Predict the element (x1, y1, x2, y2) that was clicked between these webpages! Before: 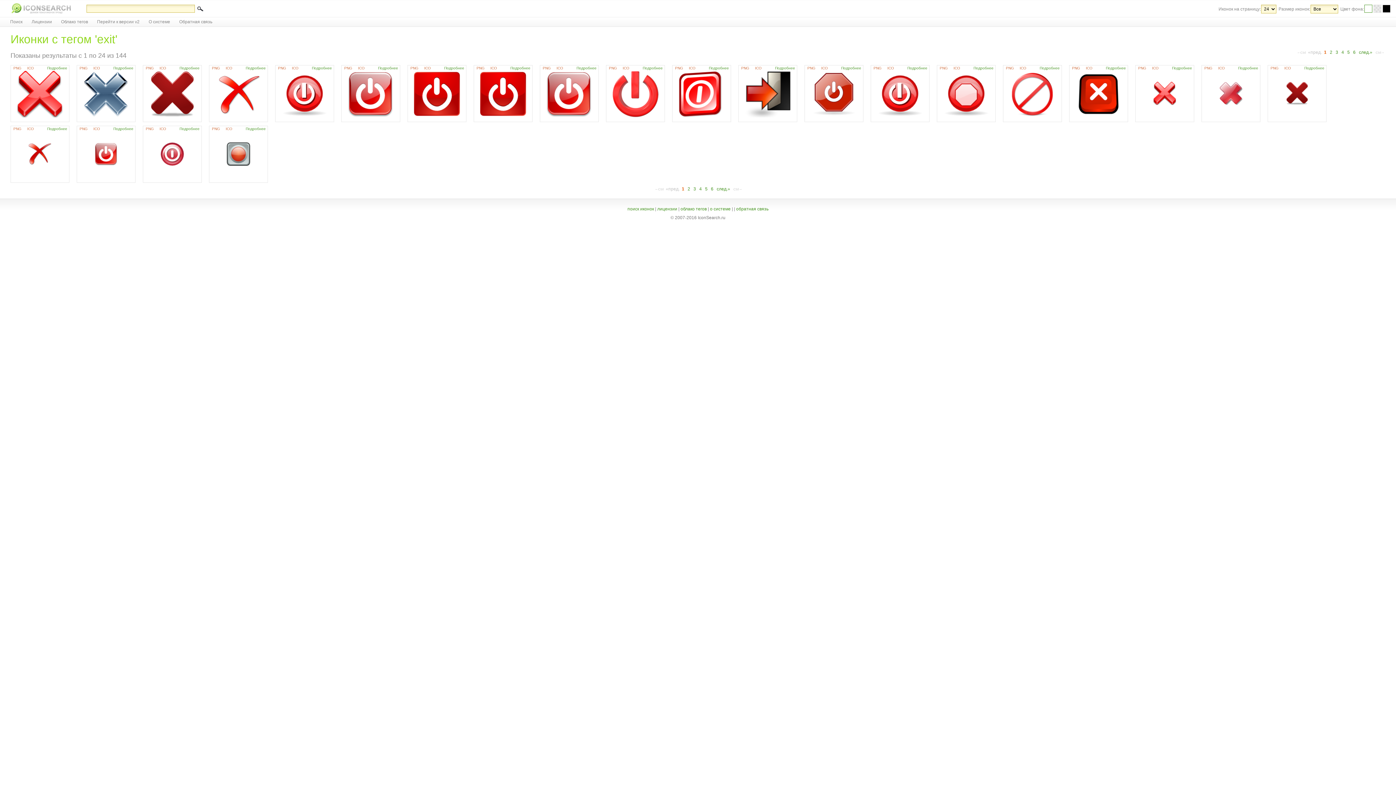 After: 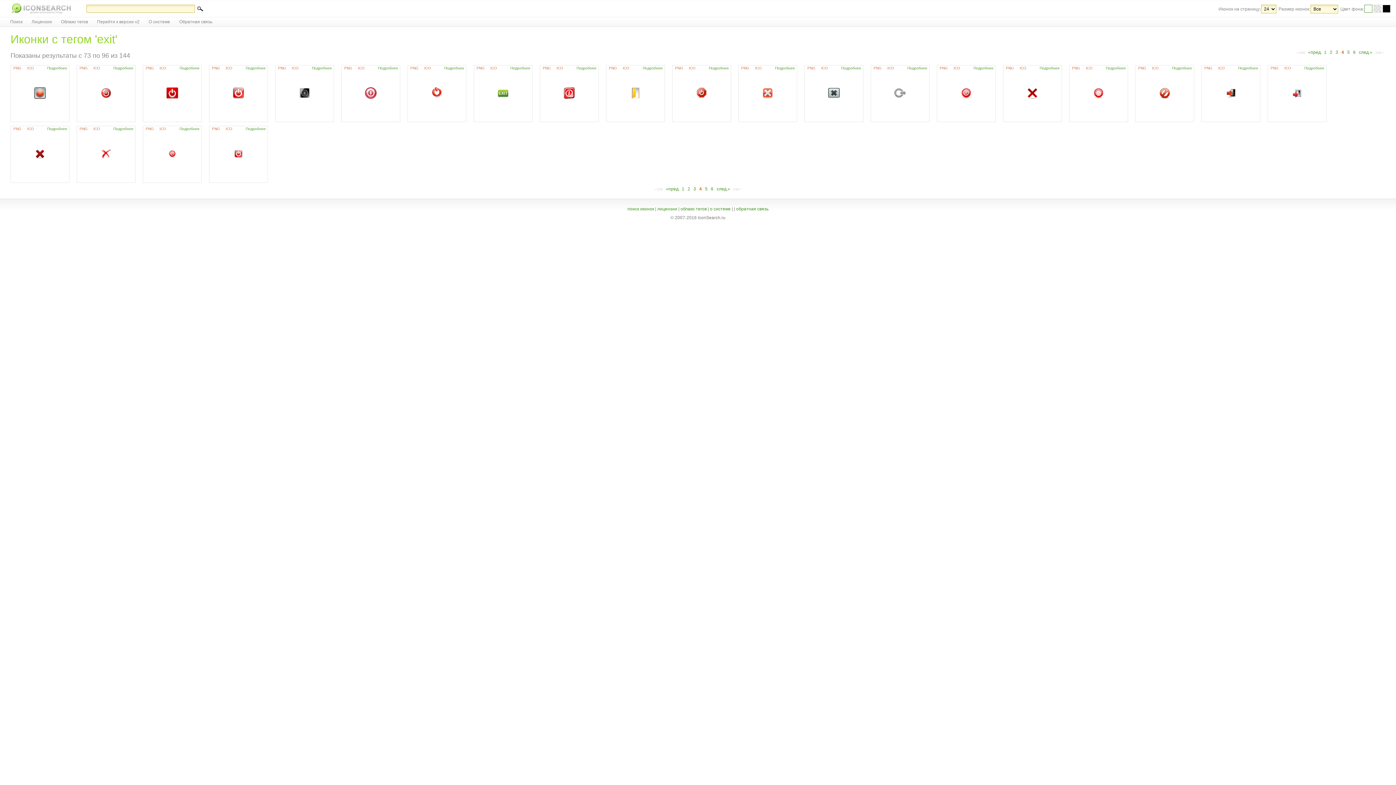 Action: bbox: (698, 185, 703, 192) label: 4